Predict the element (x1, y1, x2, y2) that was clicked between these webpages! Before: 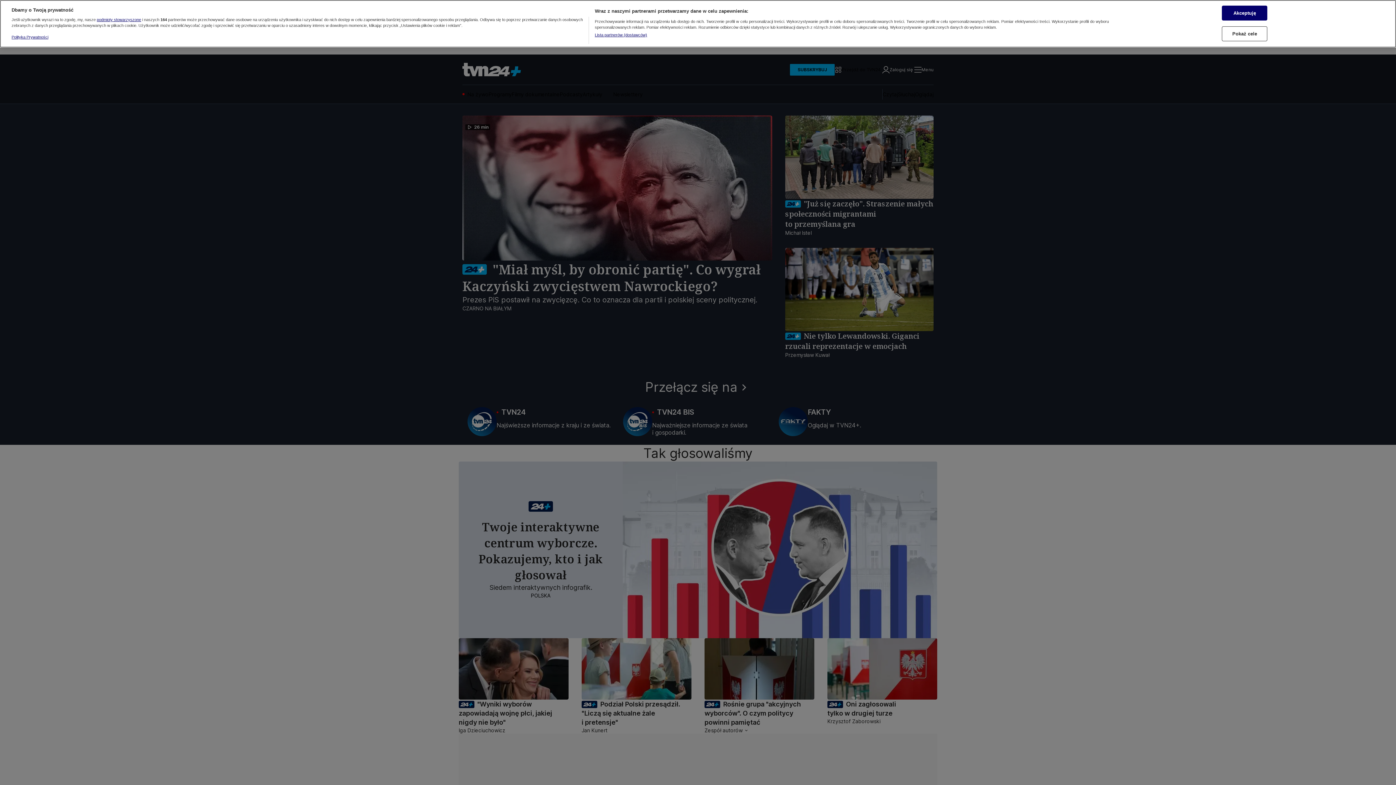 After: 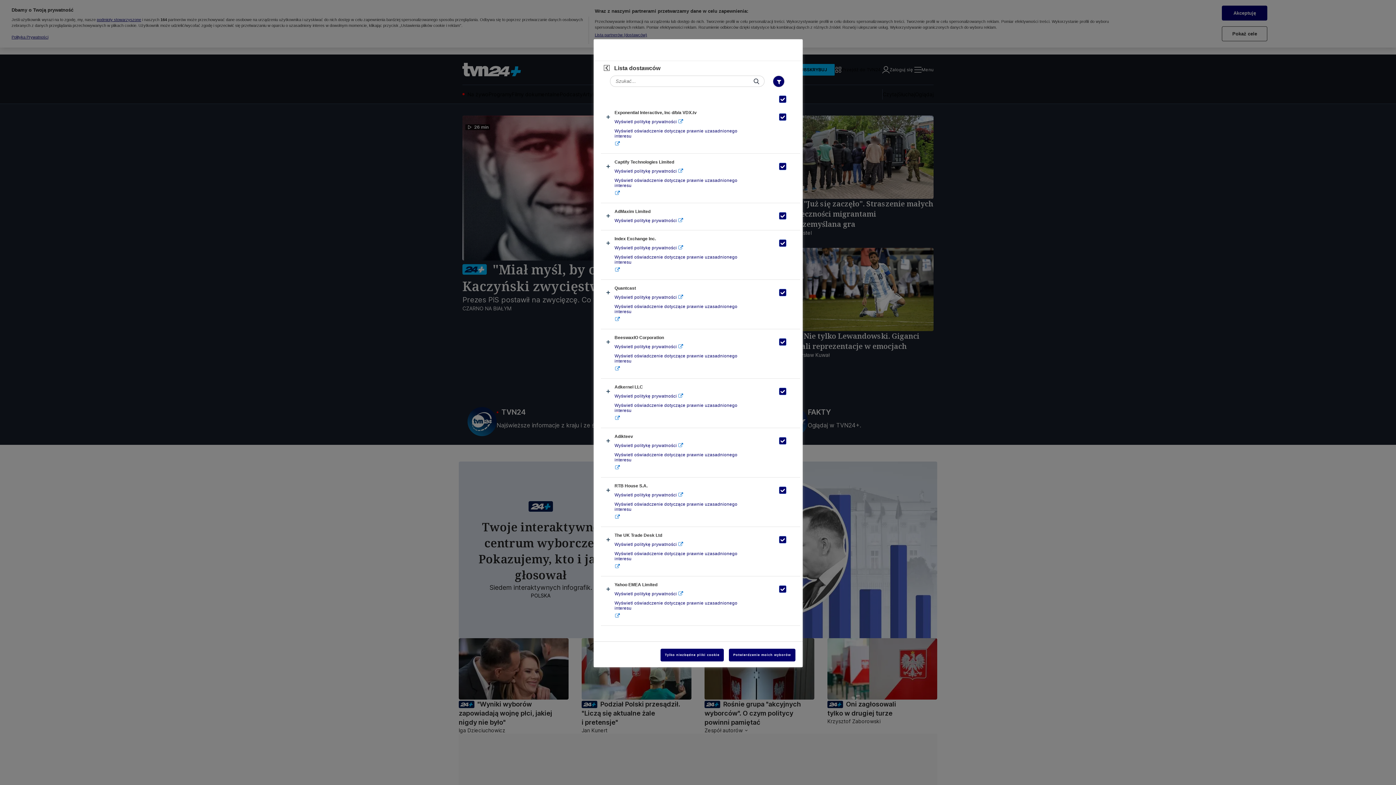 Action: label: Lista partnerów (dostawców) bbox: (594, 32, 647, 37)